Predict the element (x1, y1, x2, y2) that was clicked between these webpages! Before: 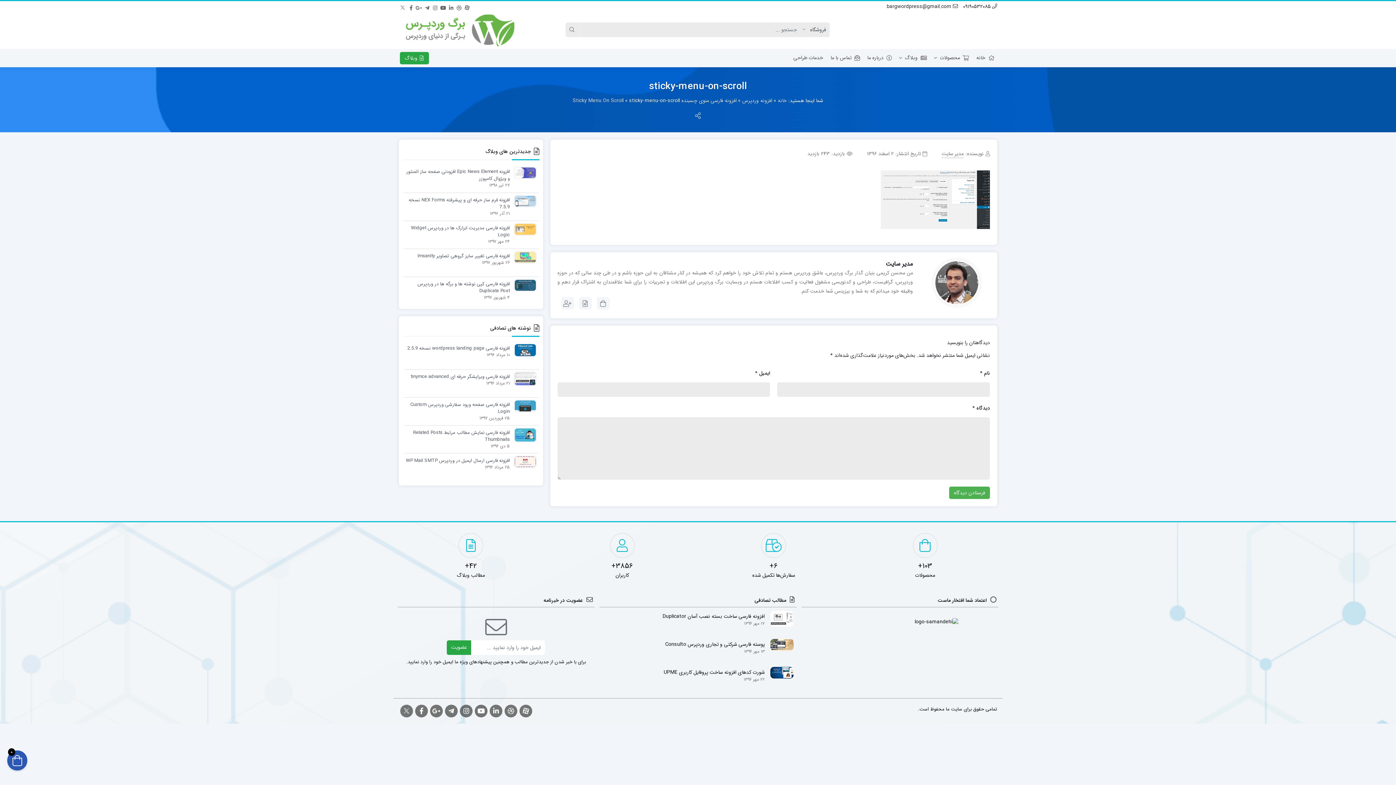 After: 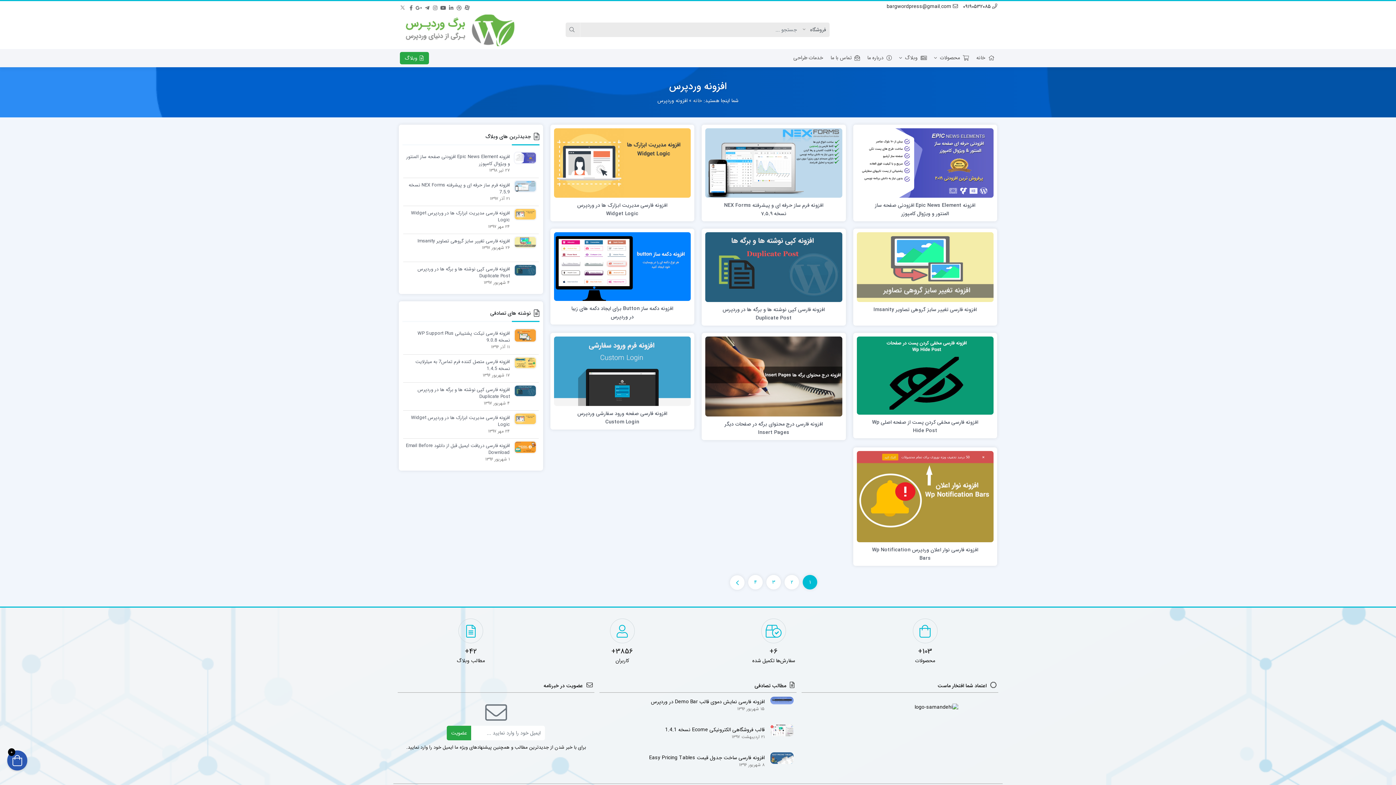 Action: label: افزونه وردپرس bbox: (742, 96, 772, 104)